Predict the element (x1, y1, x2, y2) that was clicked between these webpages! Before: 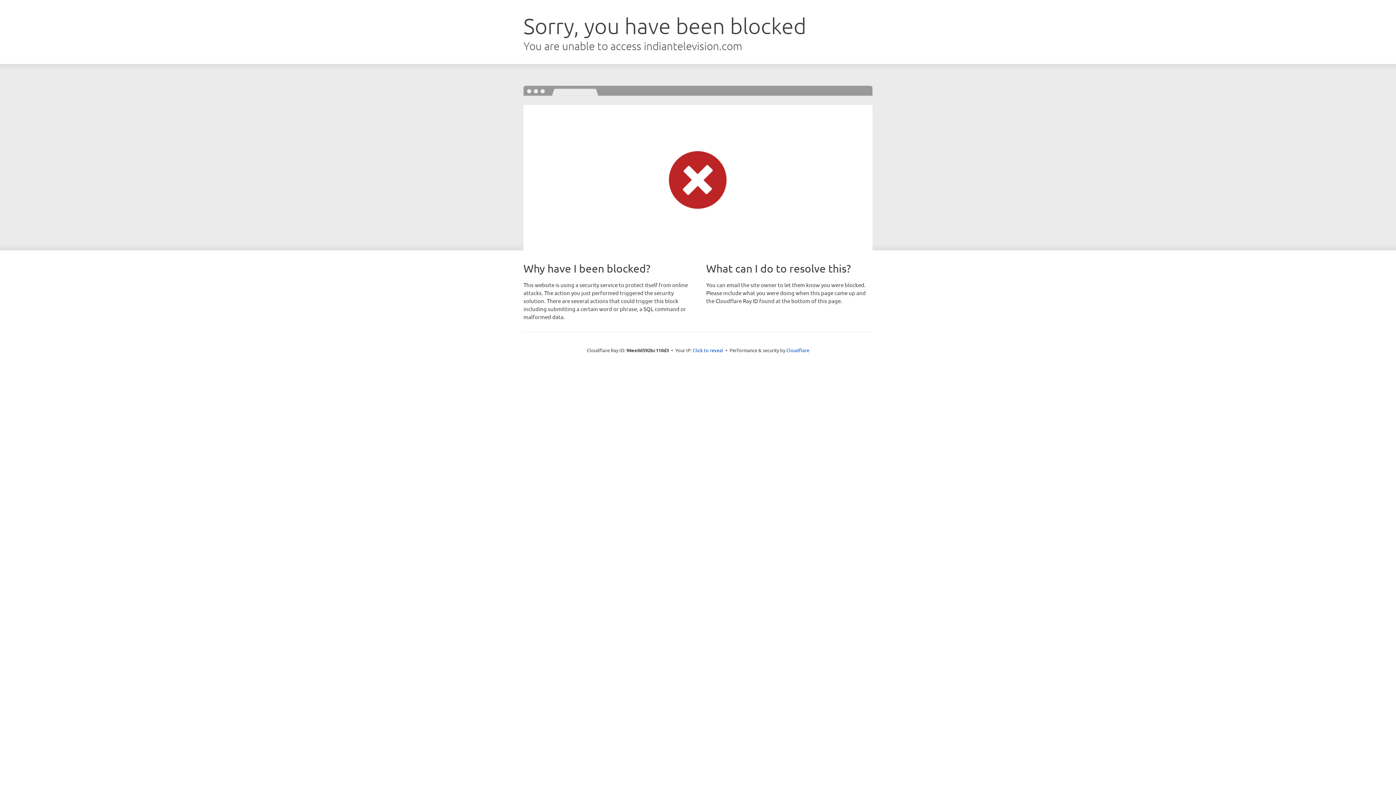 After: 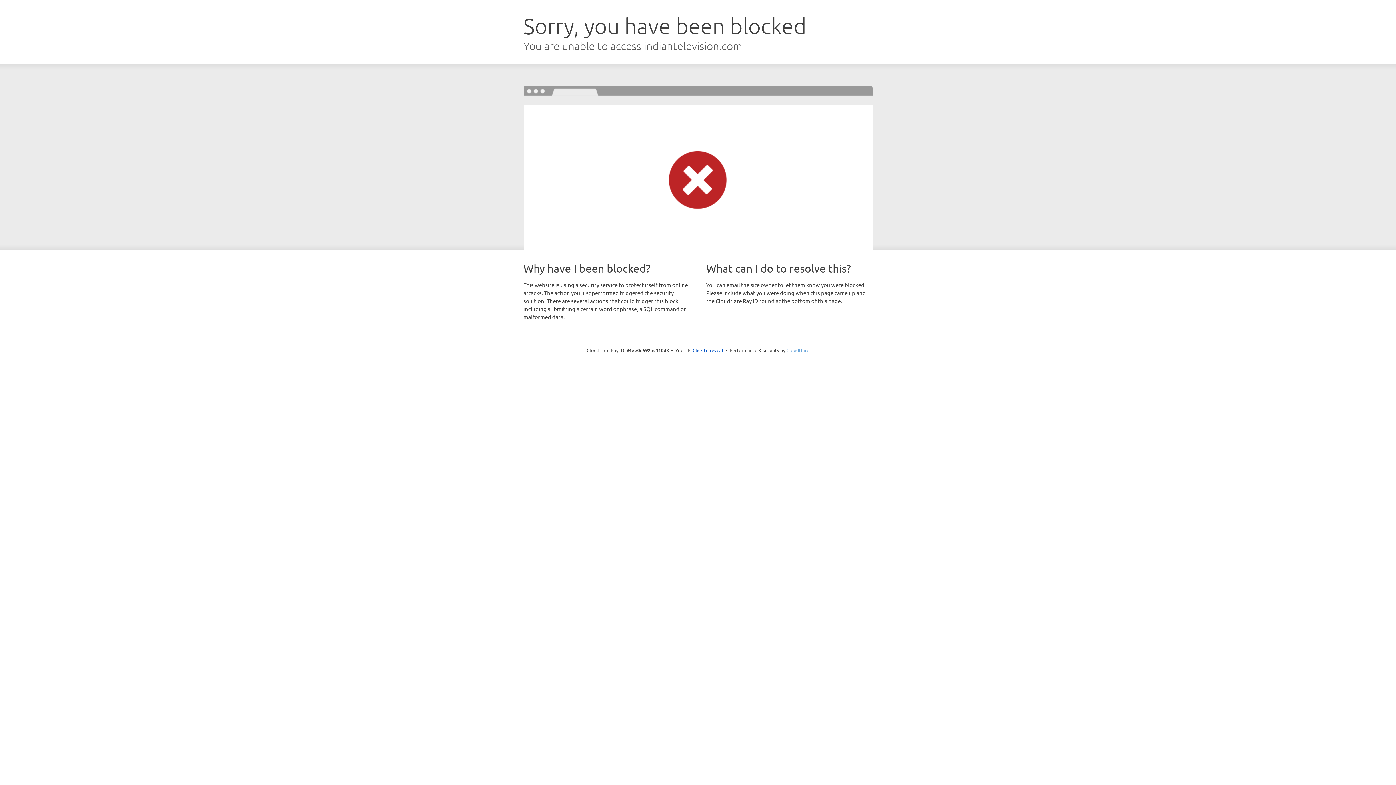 Action: label: Cloudflare bbox: (786, 347, 809, 353)